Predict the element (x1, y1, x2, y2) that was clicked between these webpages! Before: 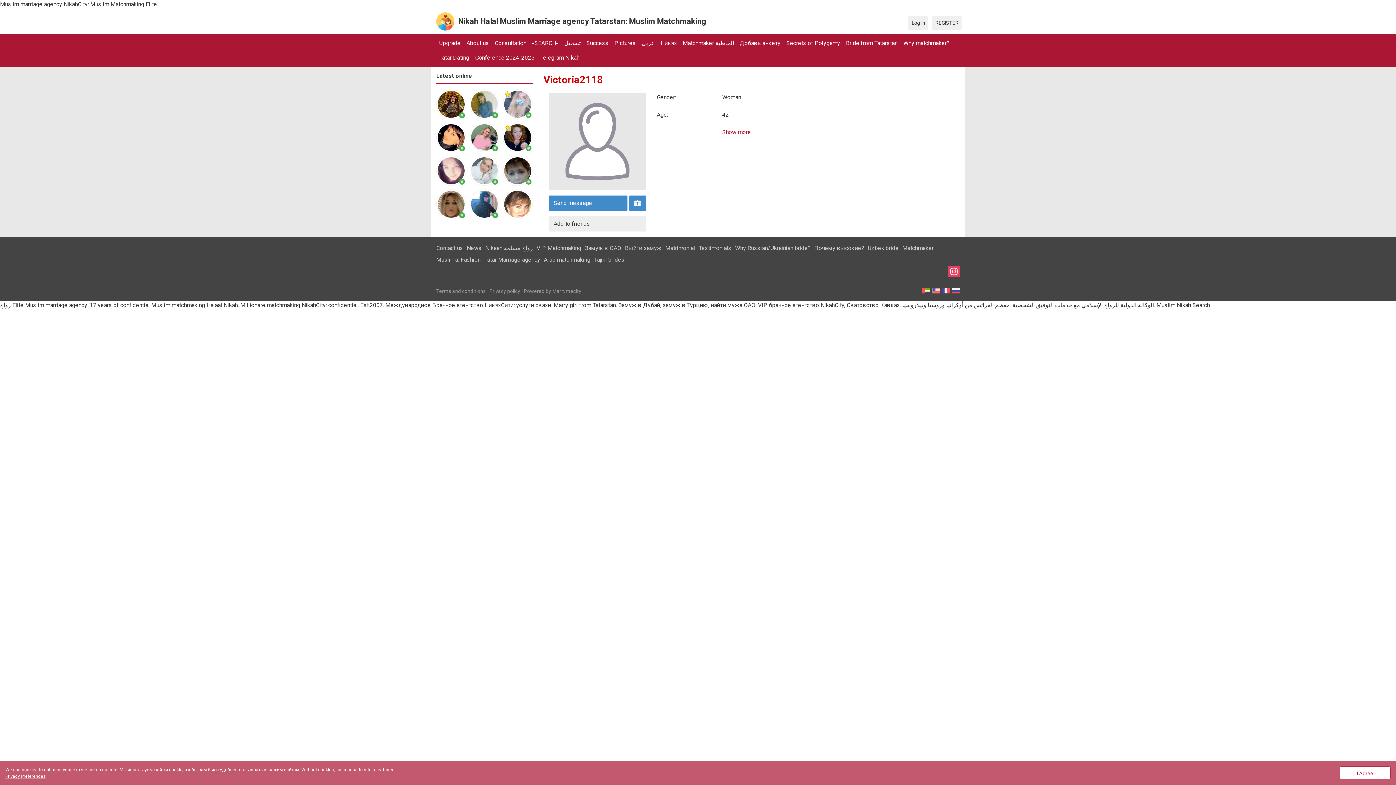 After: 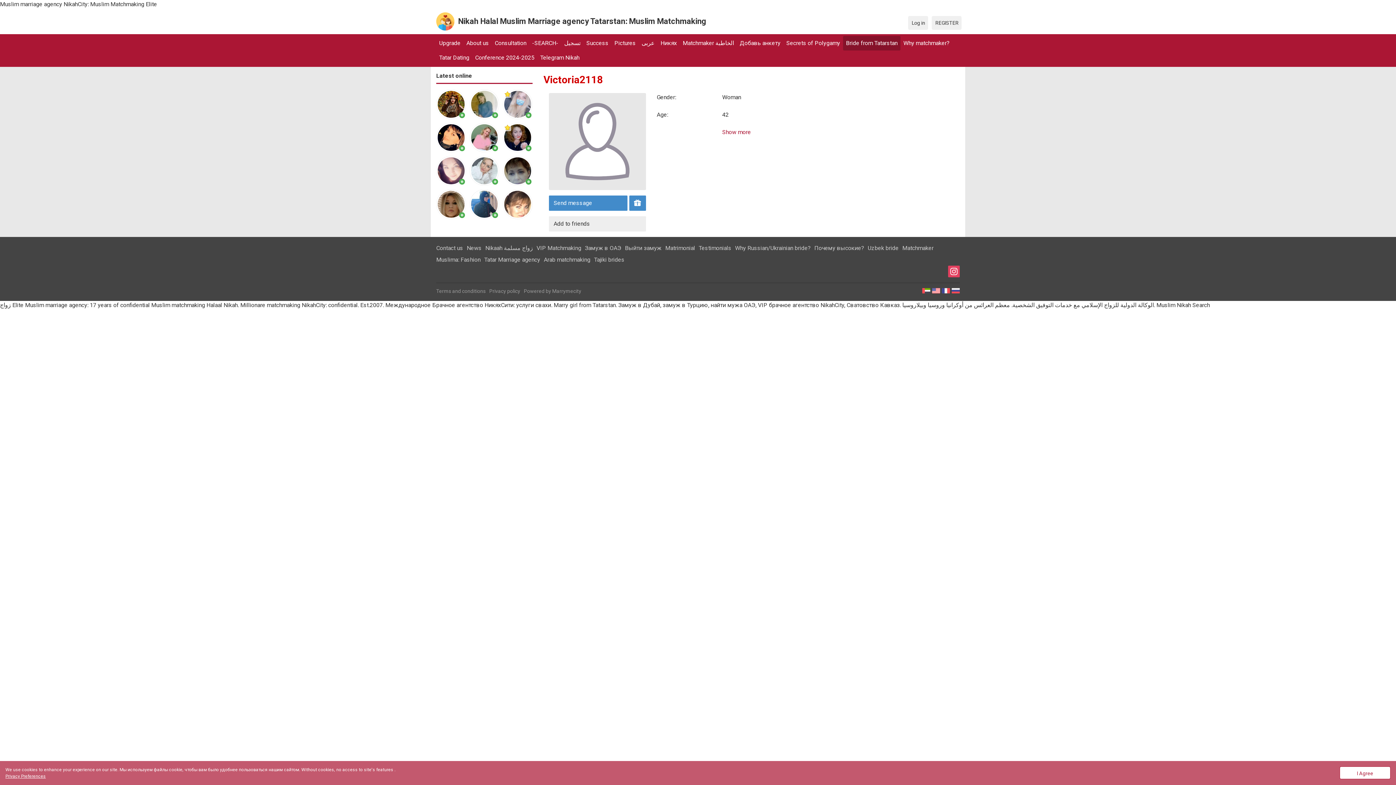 Action: bbox: (843, 36, 900, 50) label: Bride from Tatarstan